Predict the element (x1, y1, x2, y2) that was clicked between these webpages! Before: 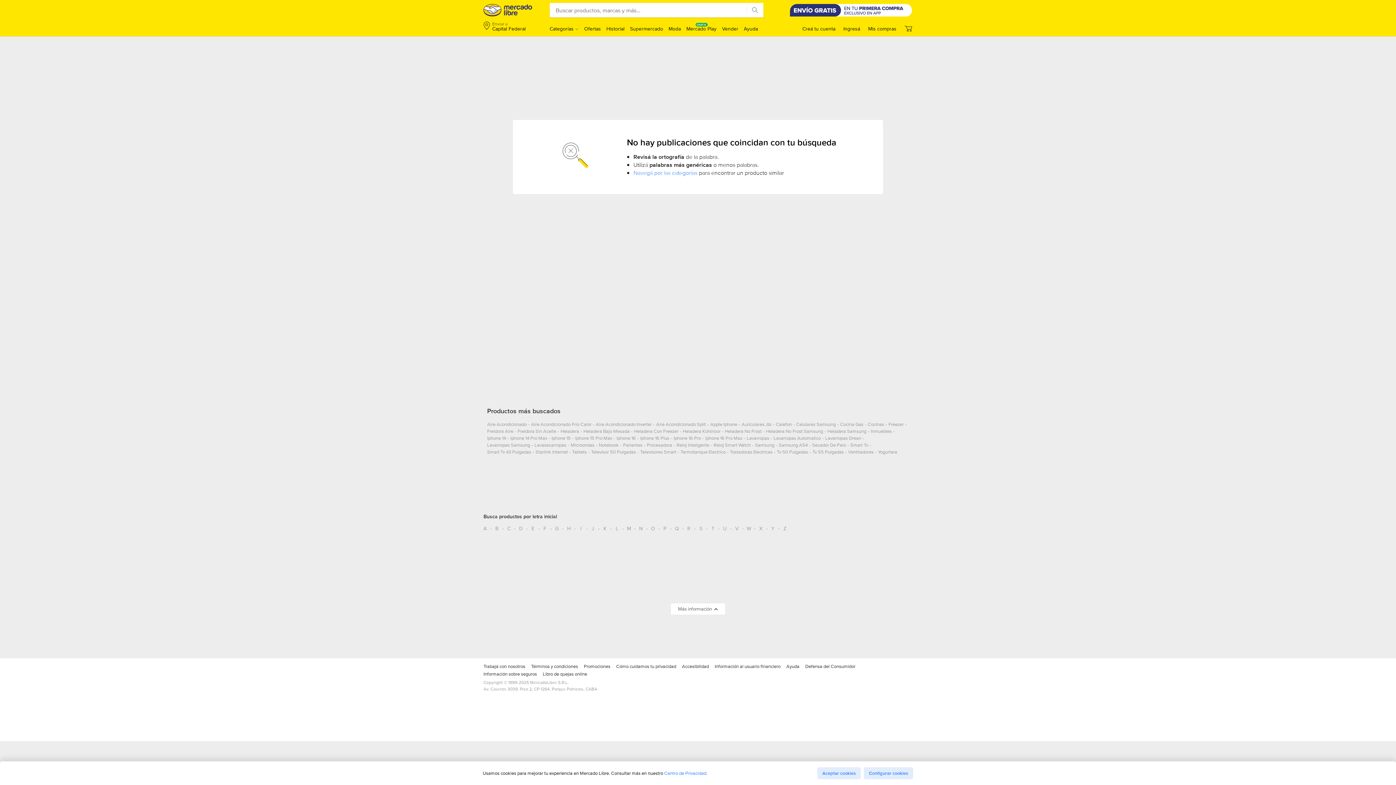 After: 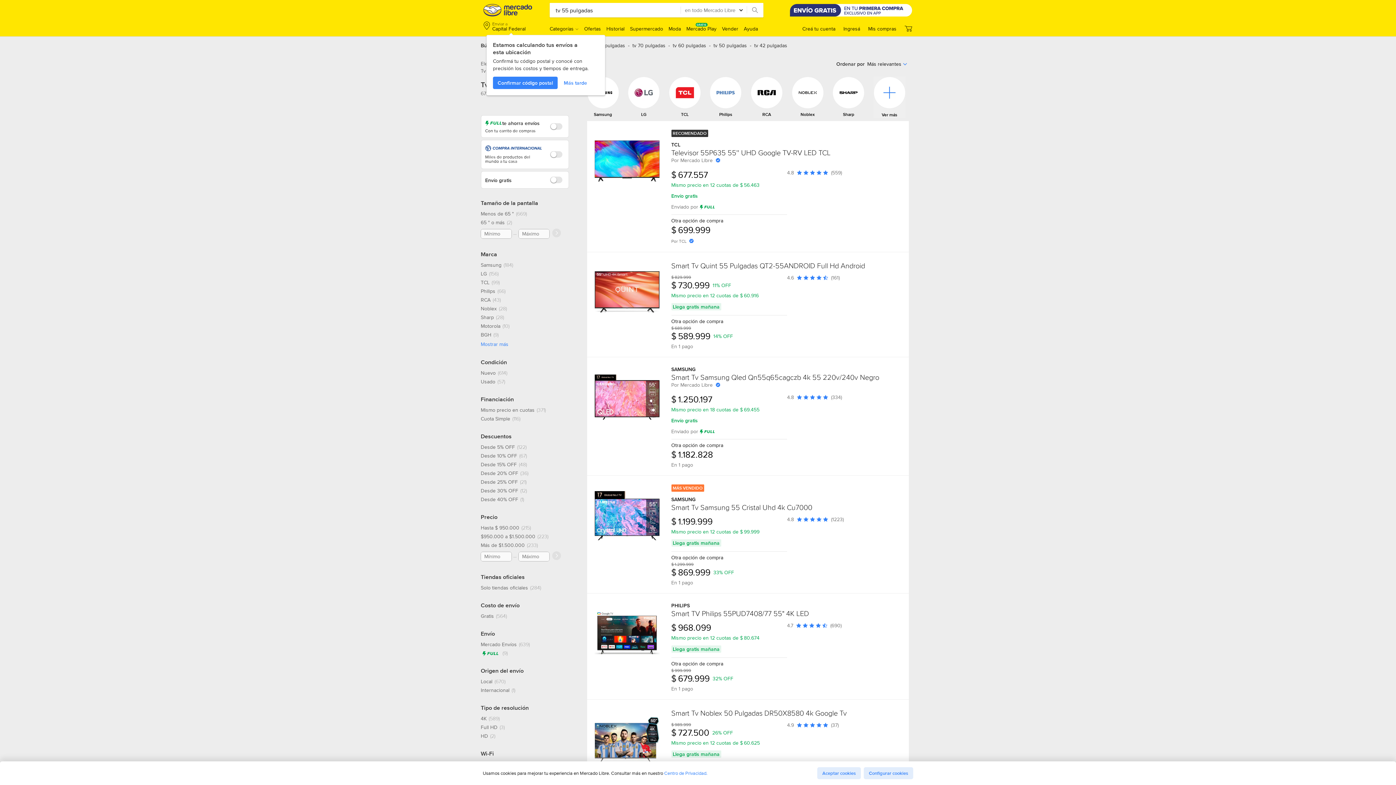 Action: bbox: (812, 448, 844, 458) label: tv 55 pulgadas